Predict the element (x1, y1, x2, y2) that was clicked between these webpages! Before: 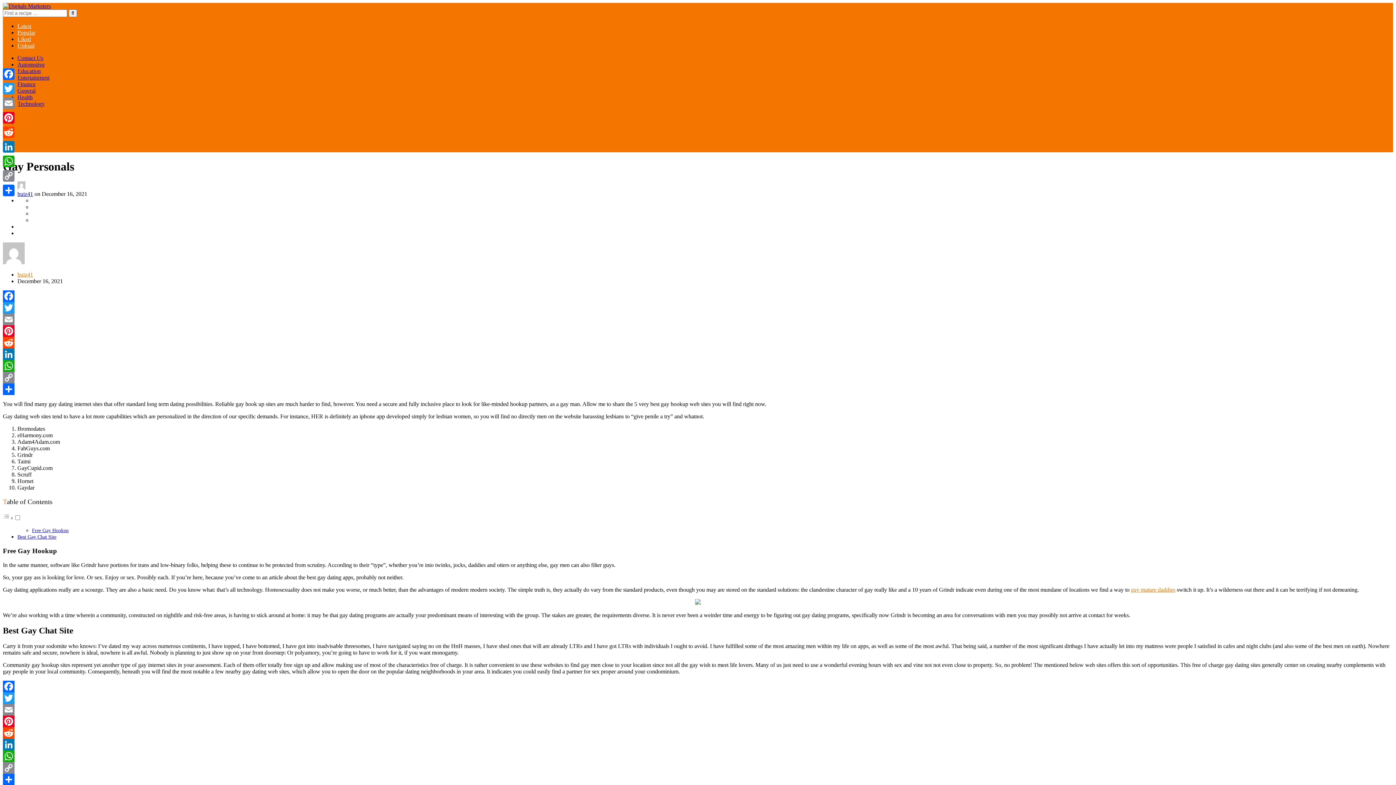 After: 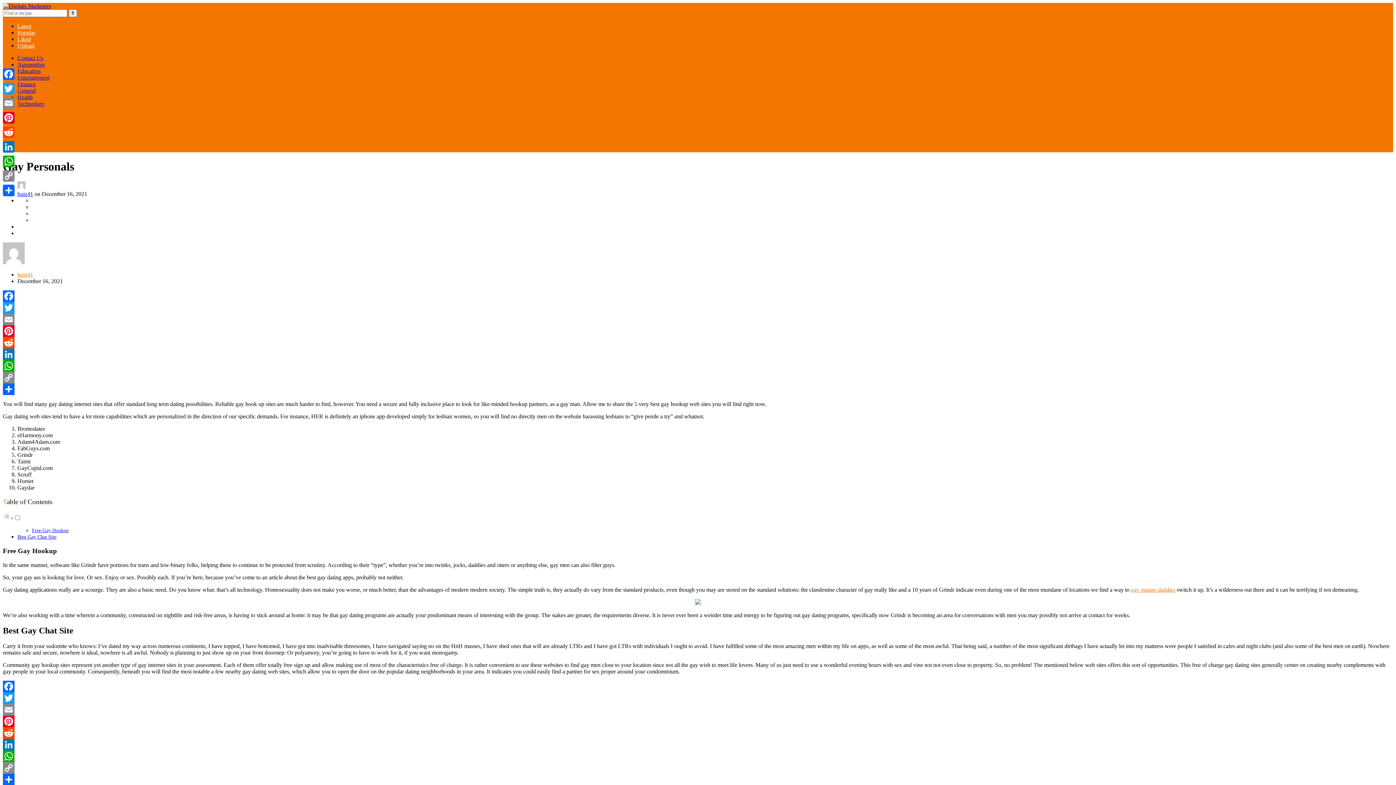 Action: label: Popular bbox: (17, 29, 1393, 36)